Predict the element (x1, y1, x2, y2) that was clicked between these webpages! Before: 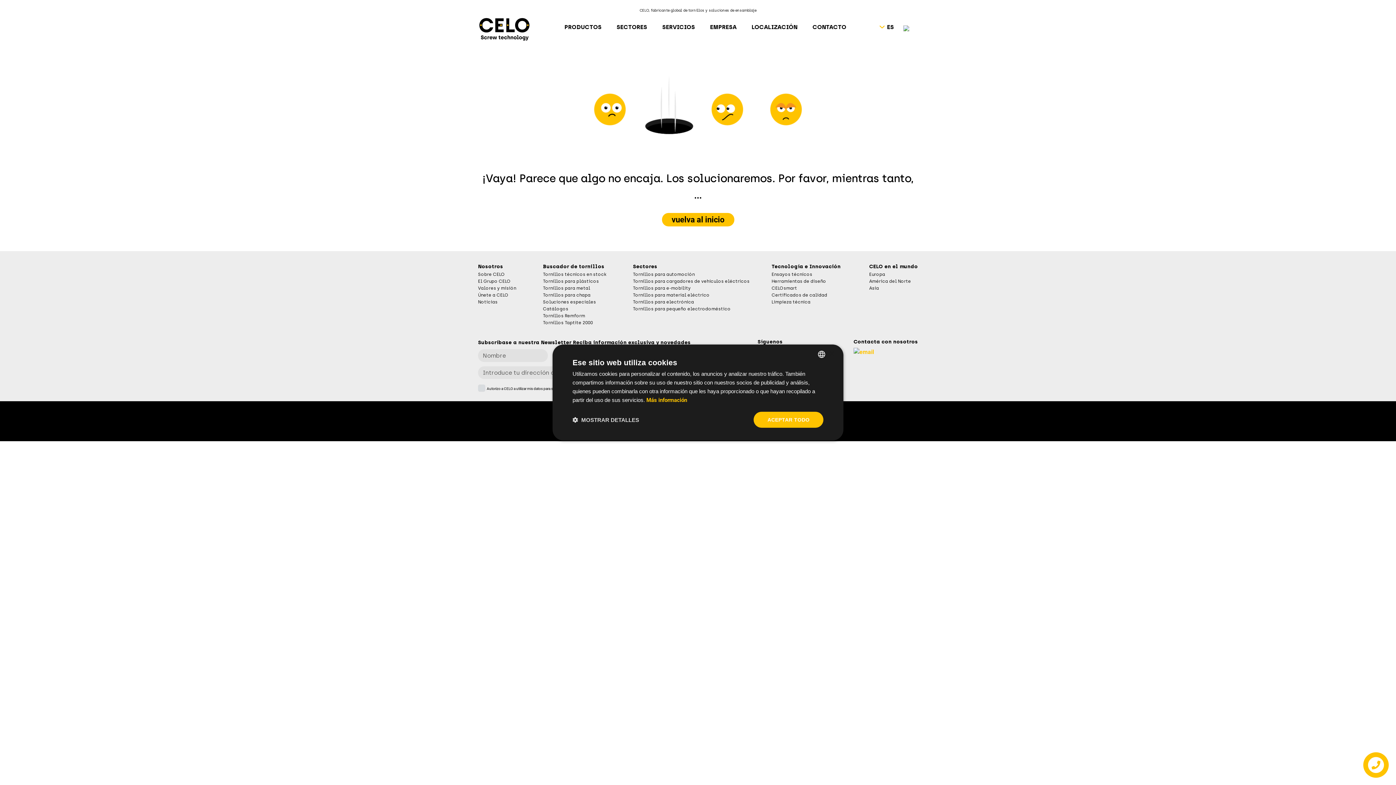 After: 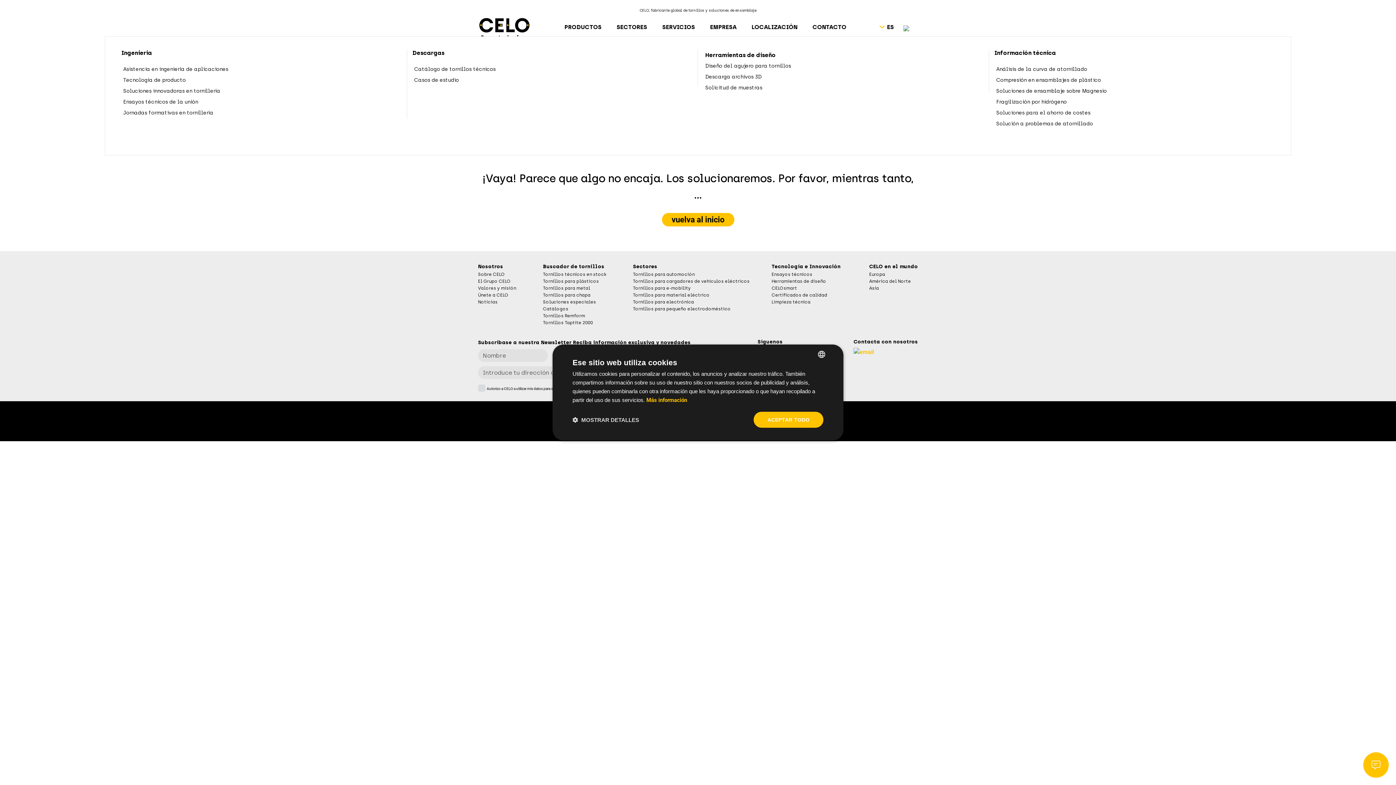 Action: label: SERVICIOS bbox: (657, 17, 698, 36)